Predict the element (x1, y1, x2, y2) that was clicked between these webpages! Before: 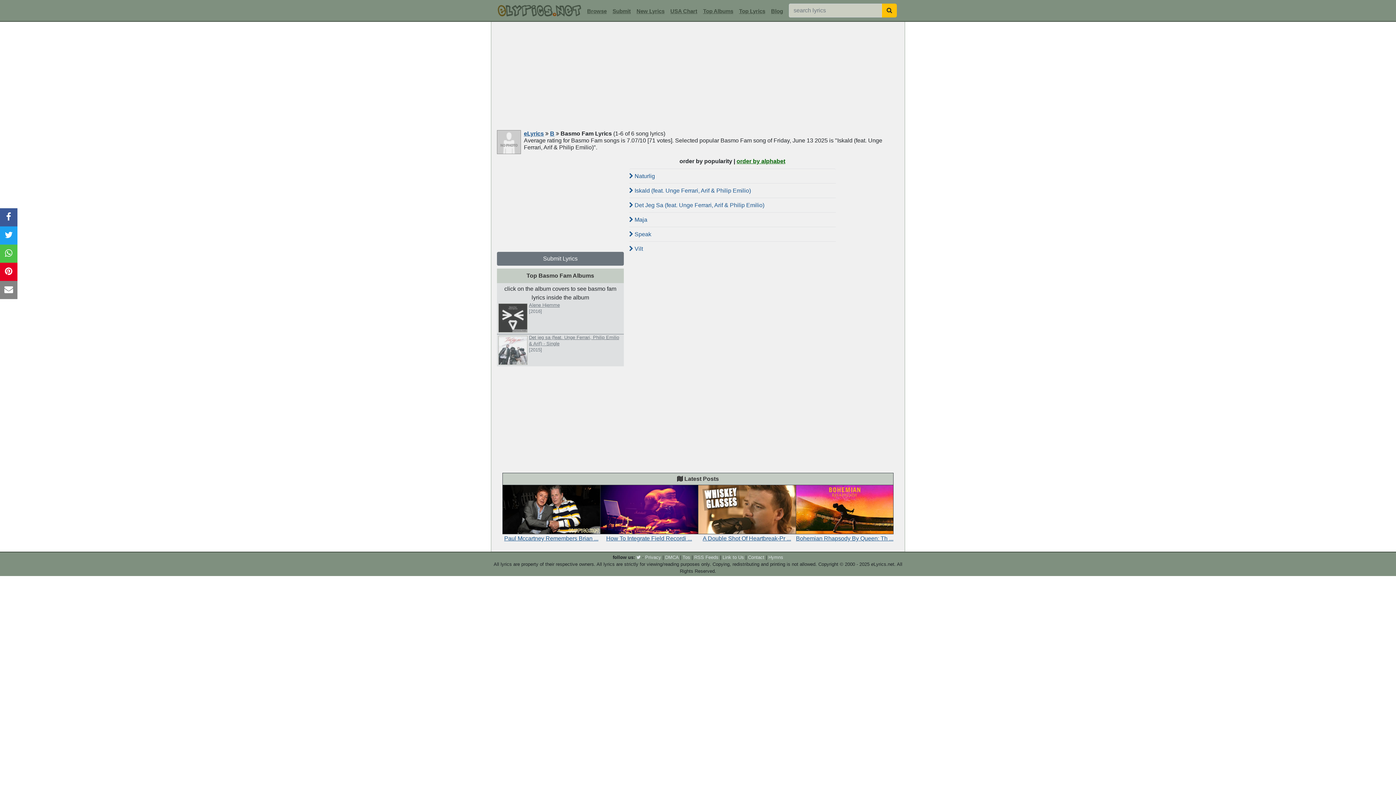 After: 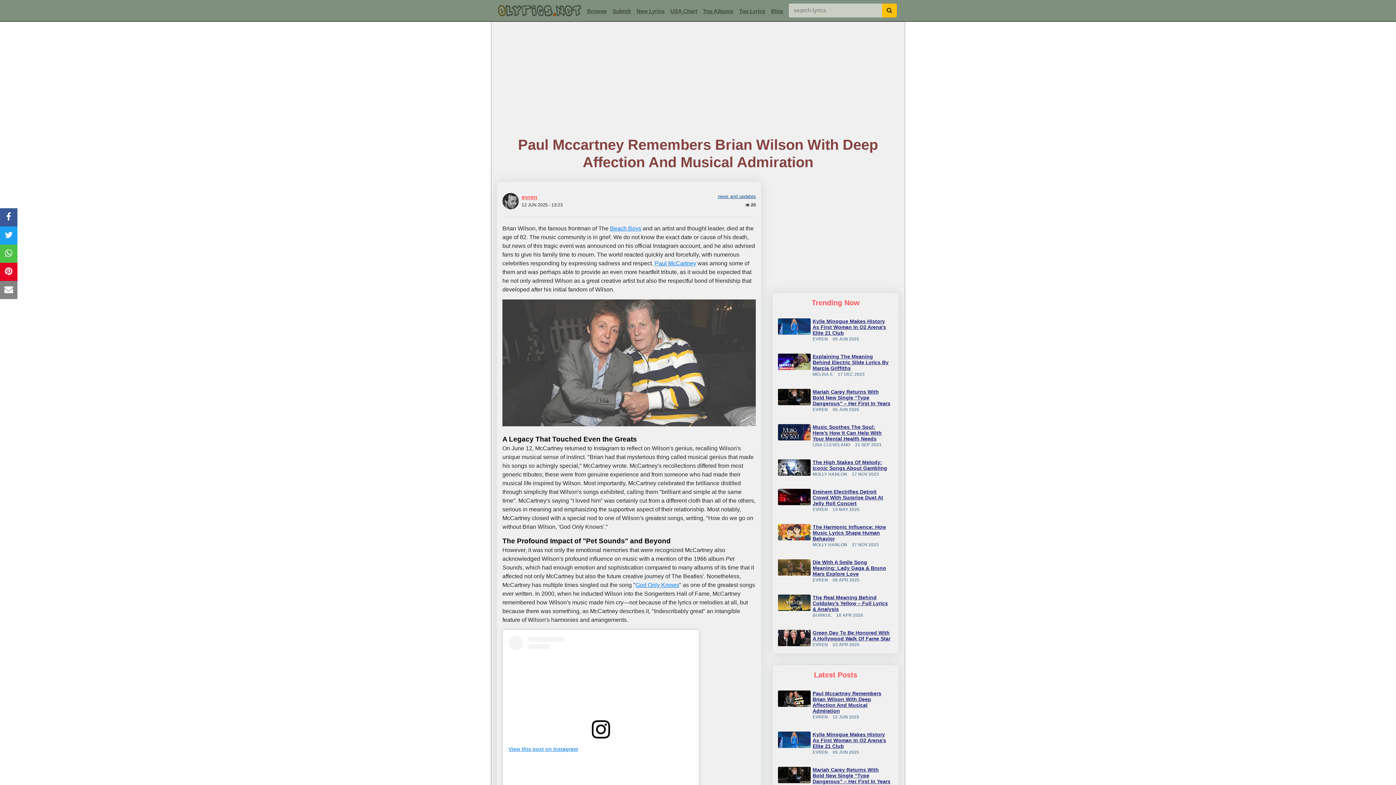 Action: bbox: (502, 506, 600, 541) label: 
Paul Mccartney Remembers Brian ...